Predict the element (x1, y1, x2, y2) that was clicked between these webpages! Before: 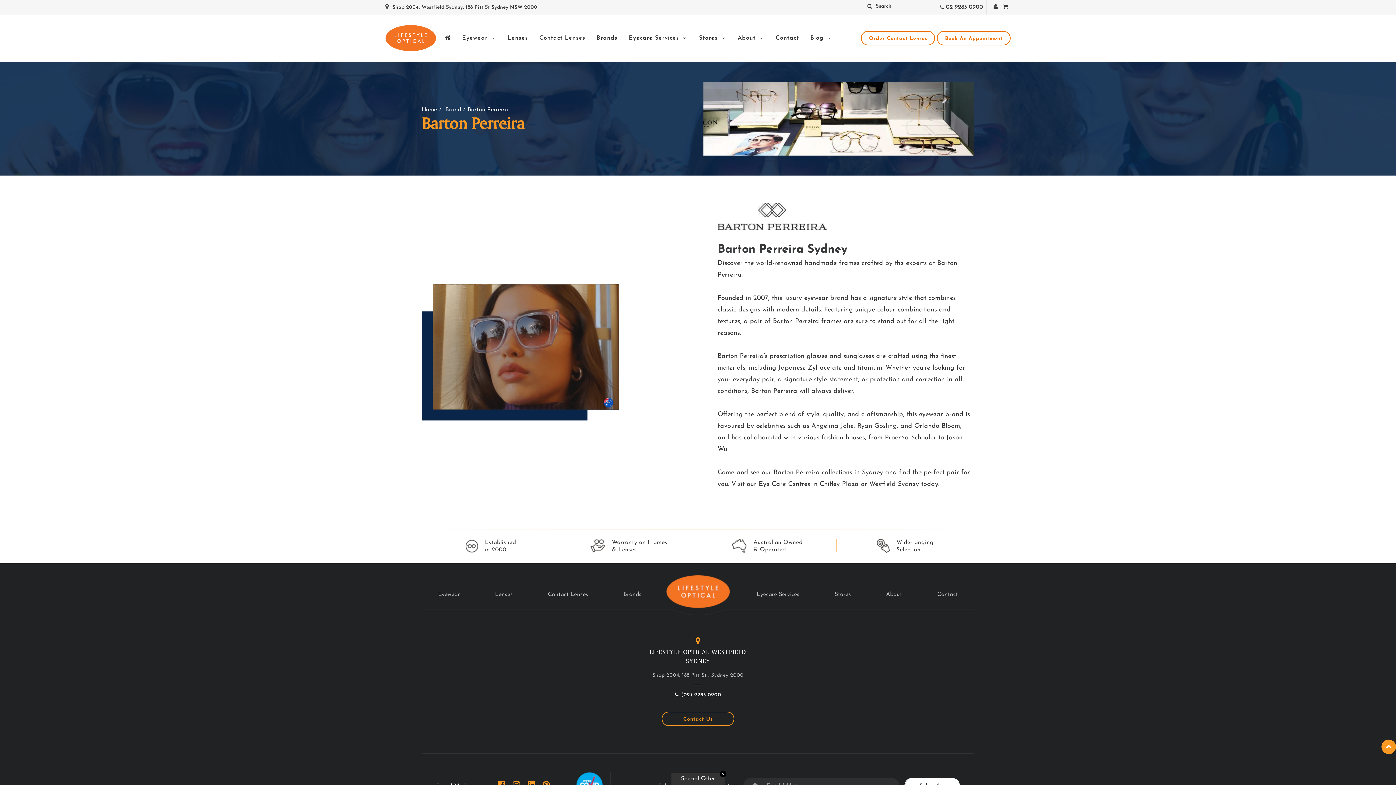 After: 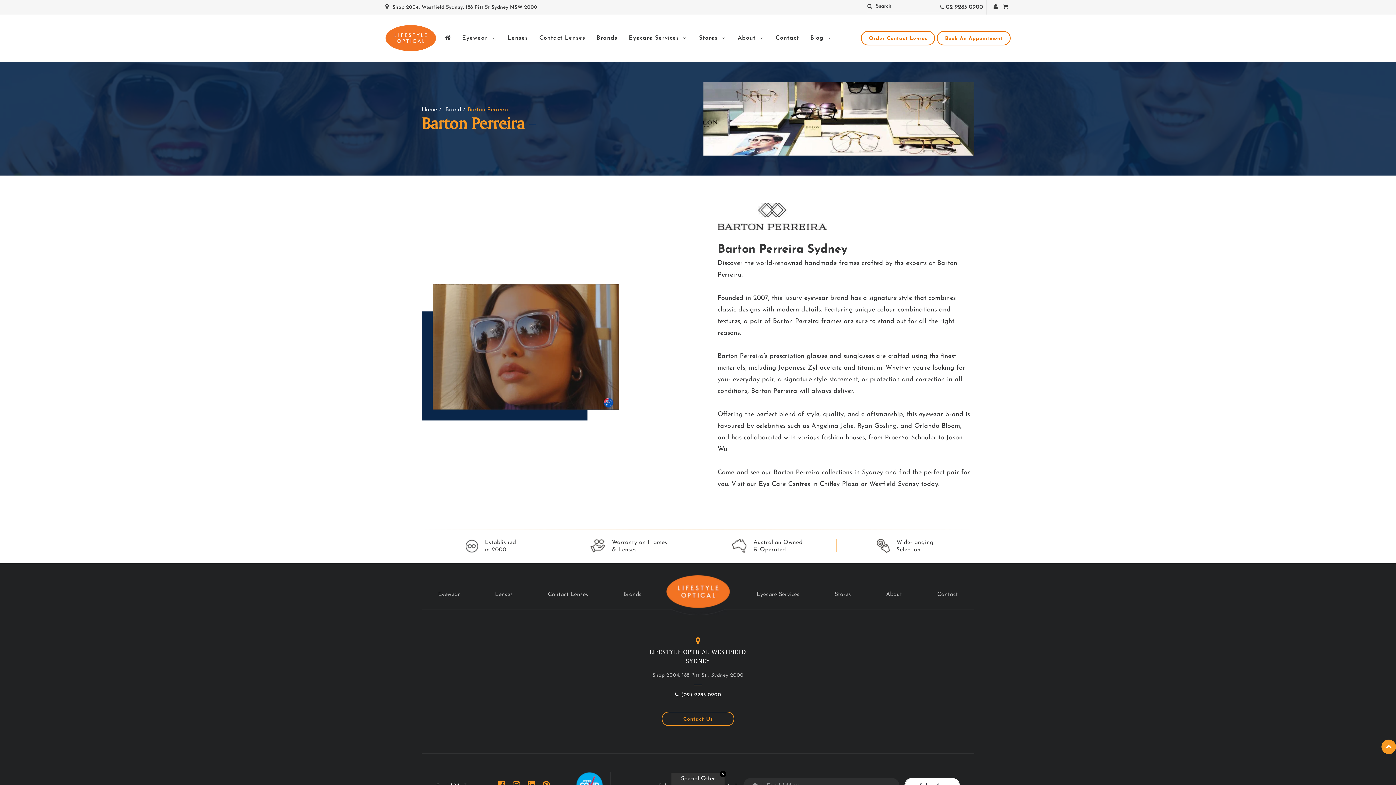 Action: label: Barton Perreira bbox: (467, 106, 508, 112)